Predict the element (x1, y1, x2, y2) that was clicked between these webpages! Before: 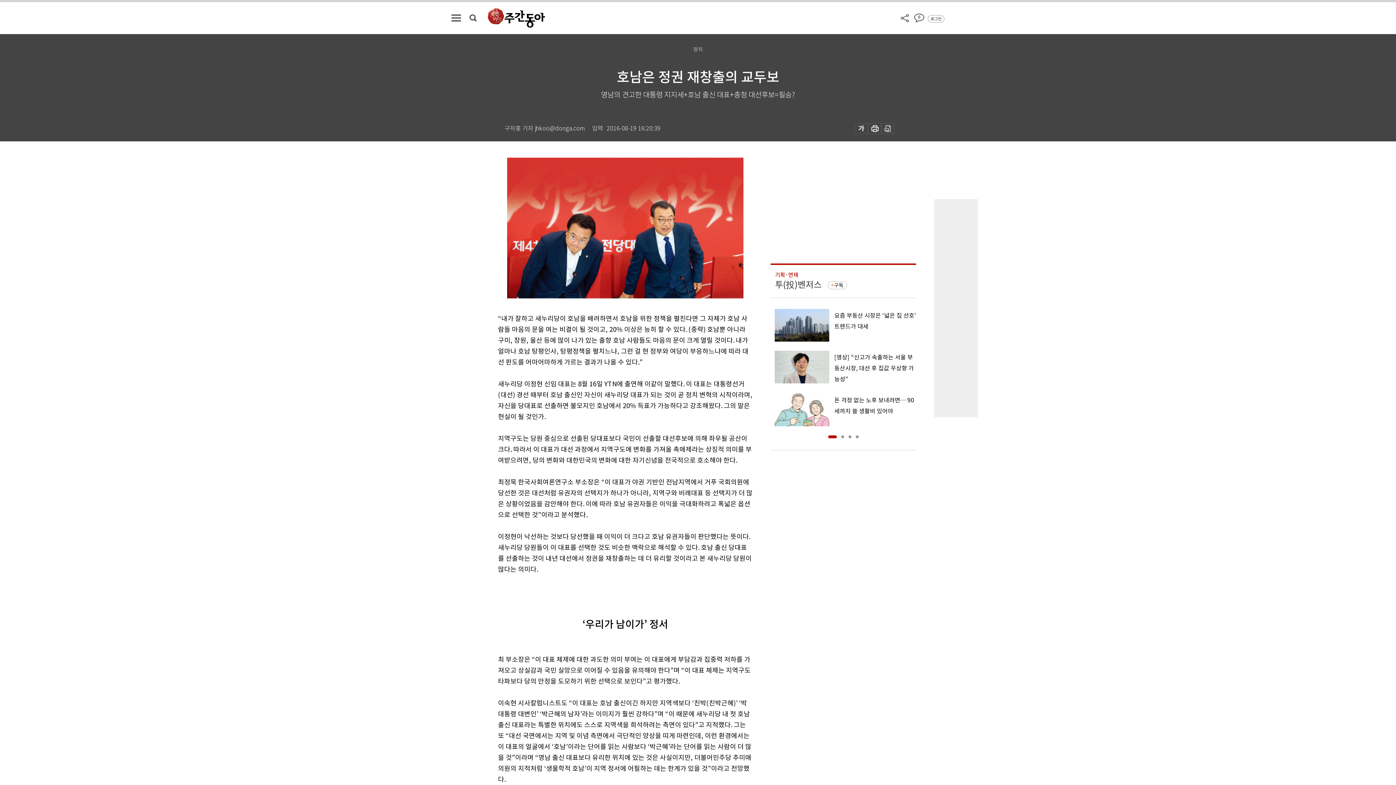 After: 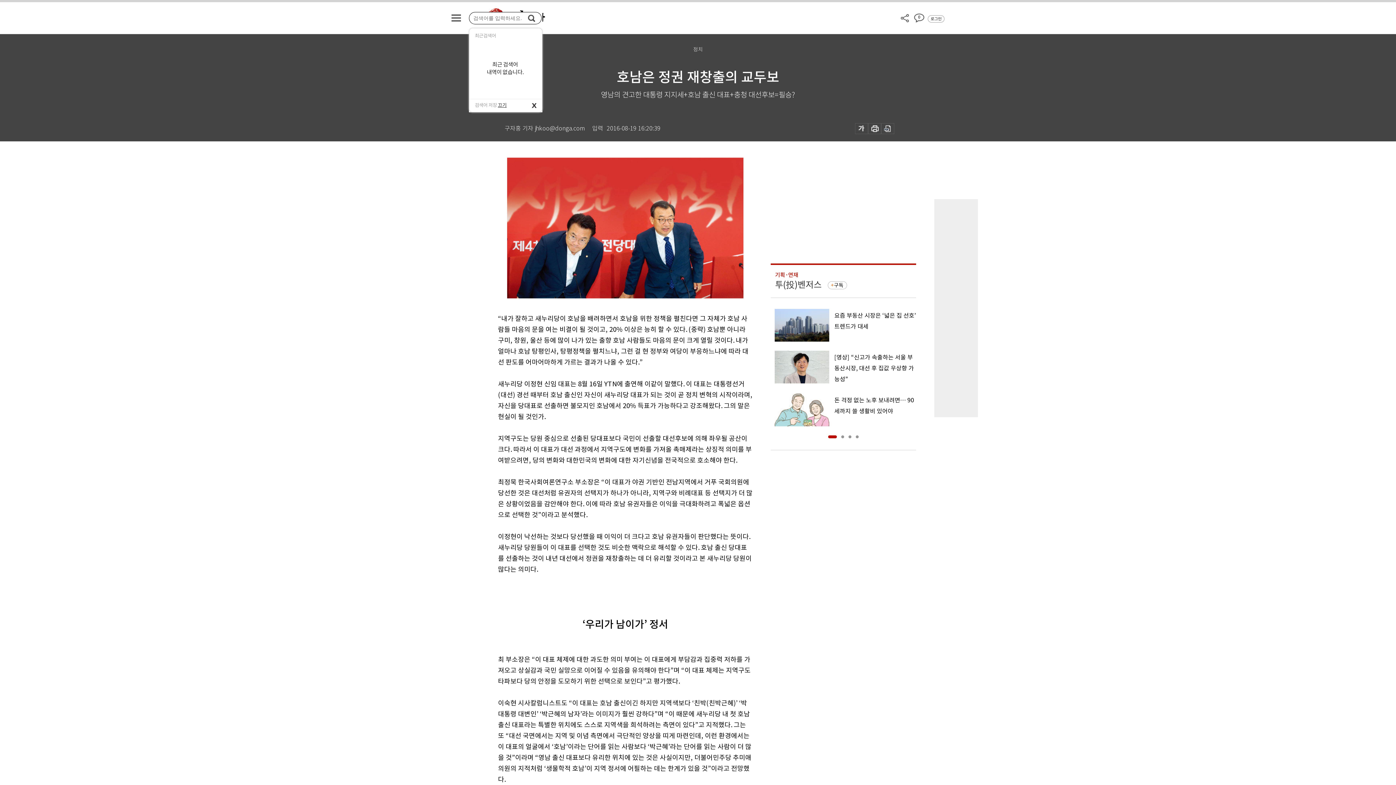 Action: bbox: (469, 14, 476, 21)